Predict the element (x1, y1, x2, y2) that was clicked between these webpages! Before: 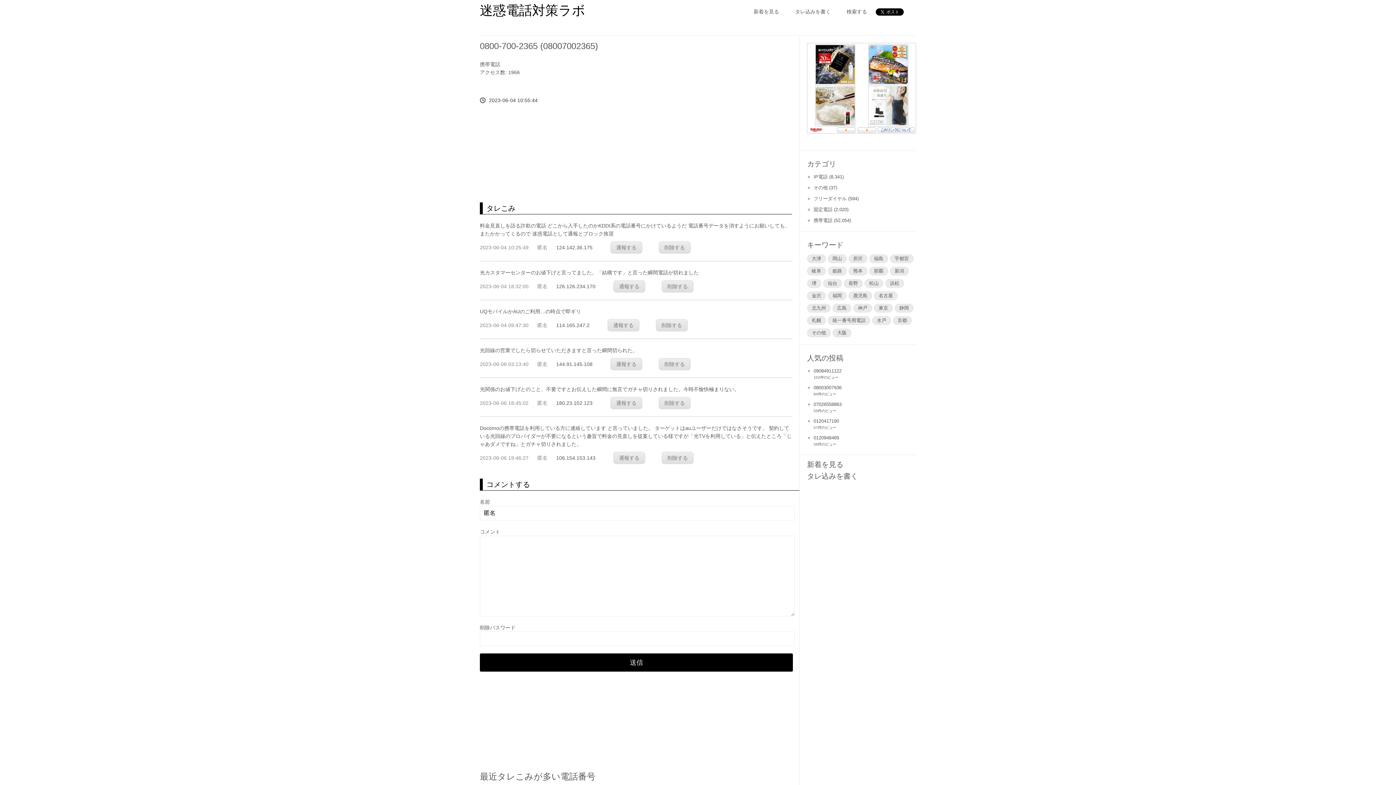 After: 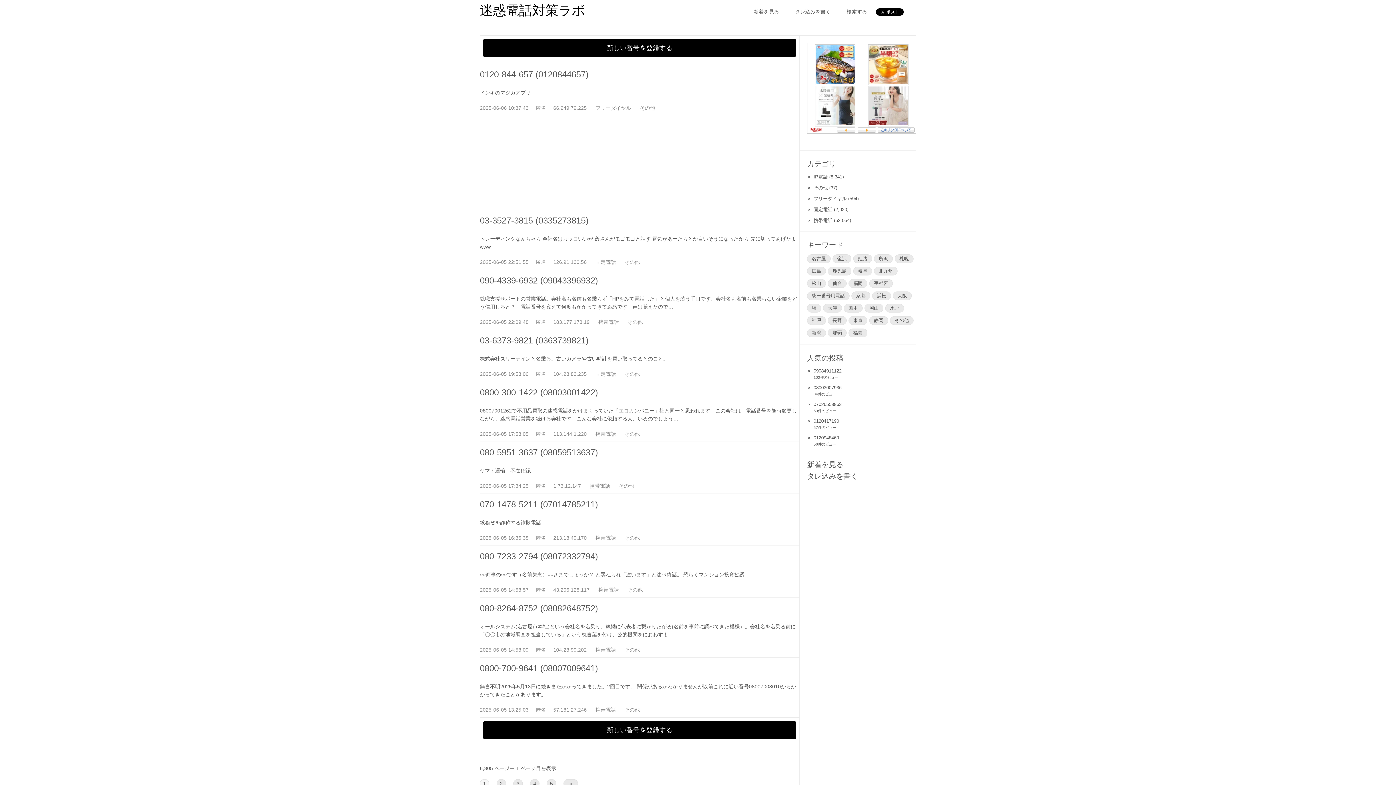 Action: bbox: (813, 206, 832, 212) label: 固定電話